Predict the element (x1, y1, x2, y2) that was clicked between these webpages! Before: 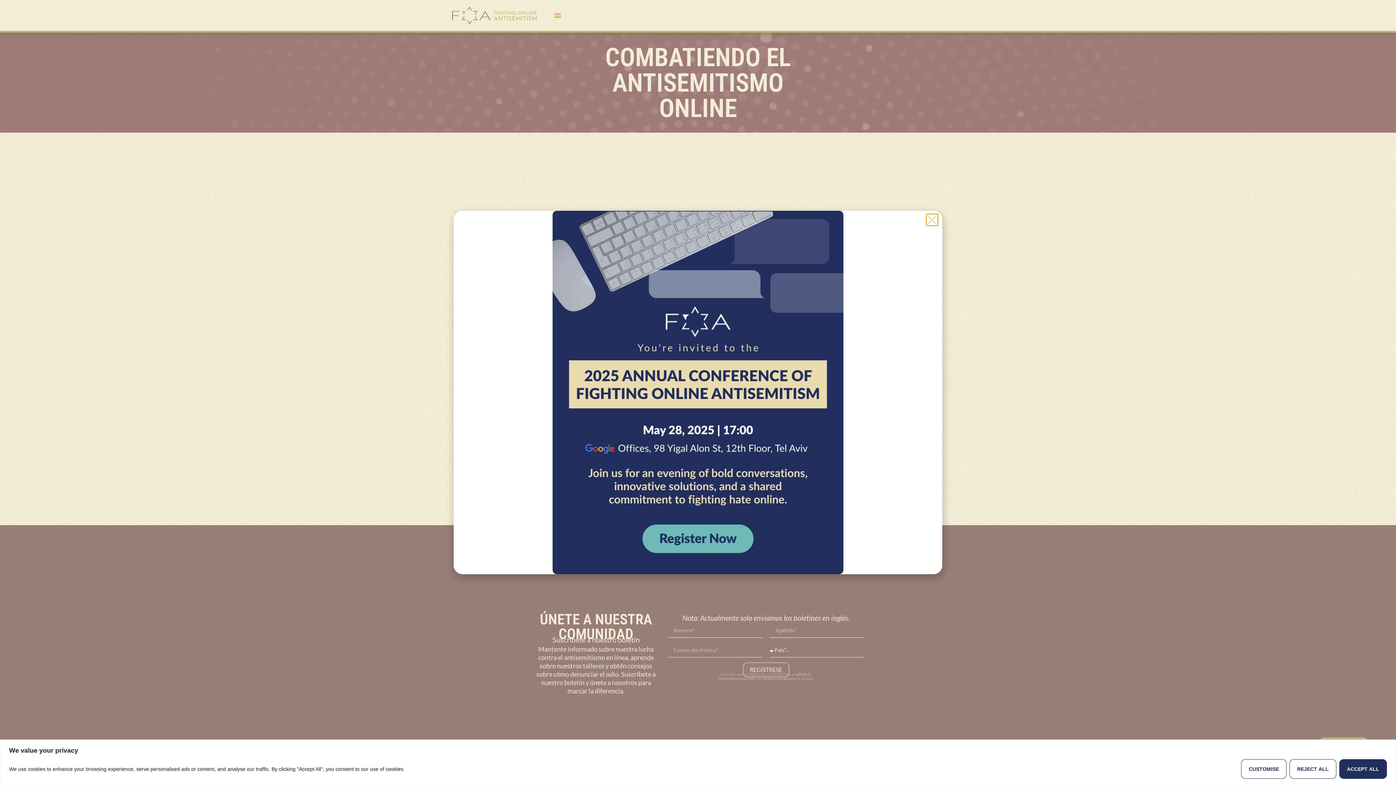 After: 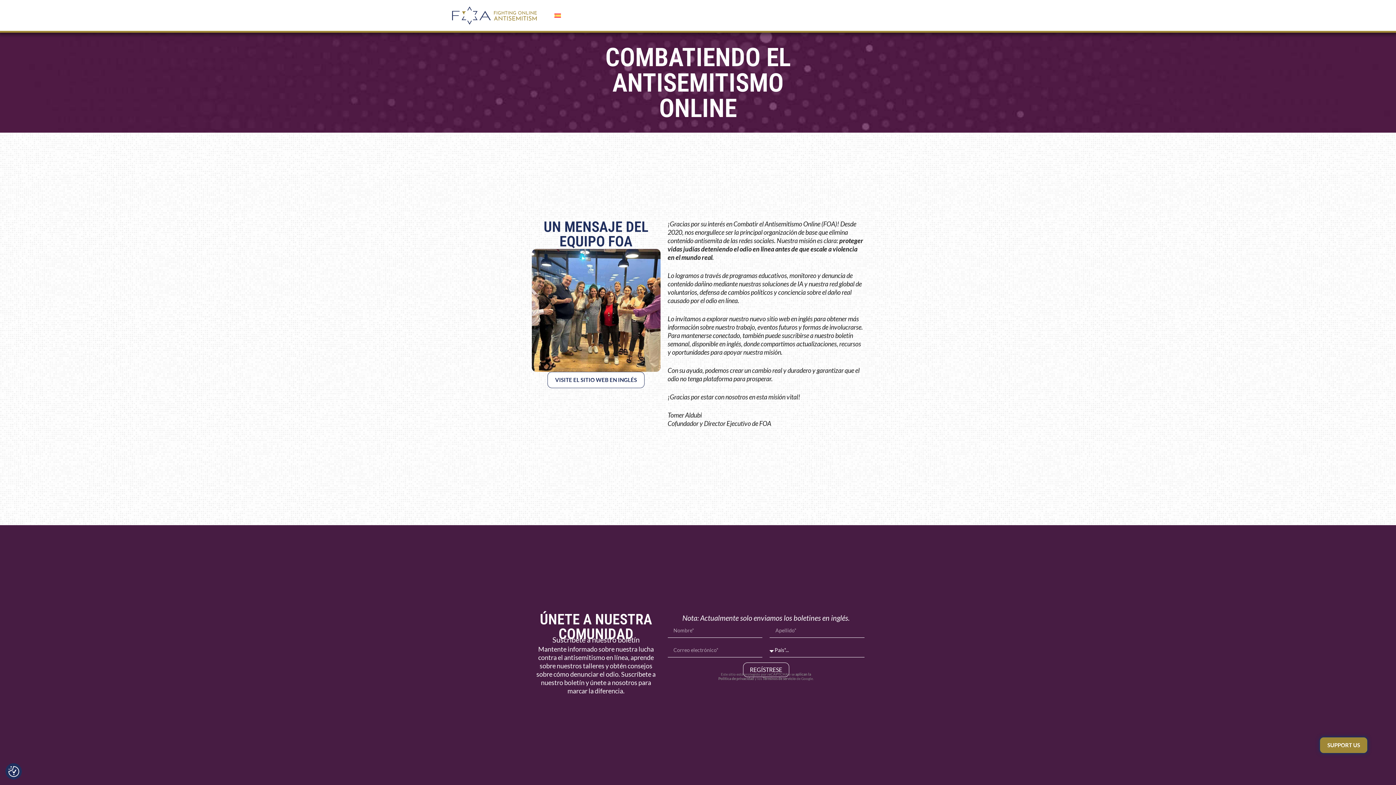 Action: bbox: (1339, 759, 1387, 779) label: Accept All